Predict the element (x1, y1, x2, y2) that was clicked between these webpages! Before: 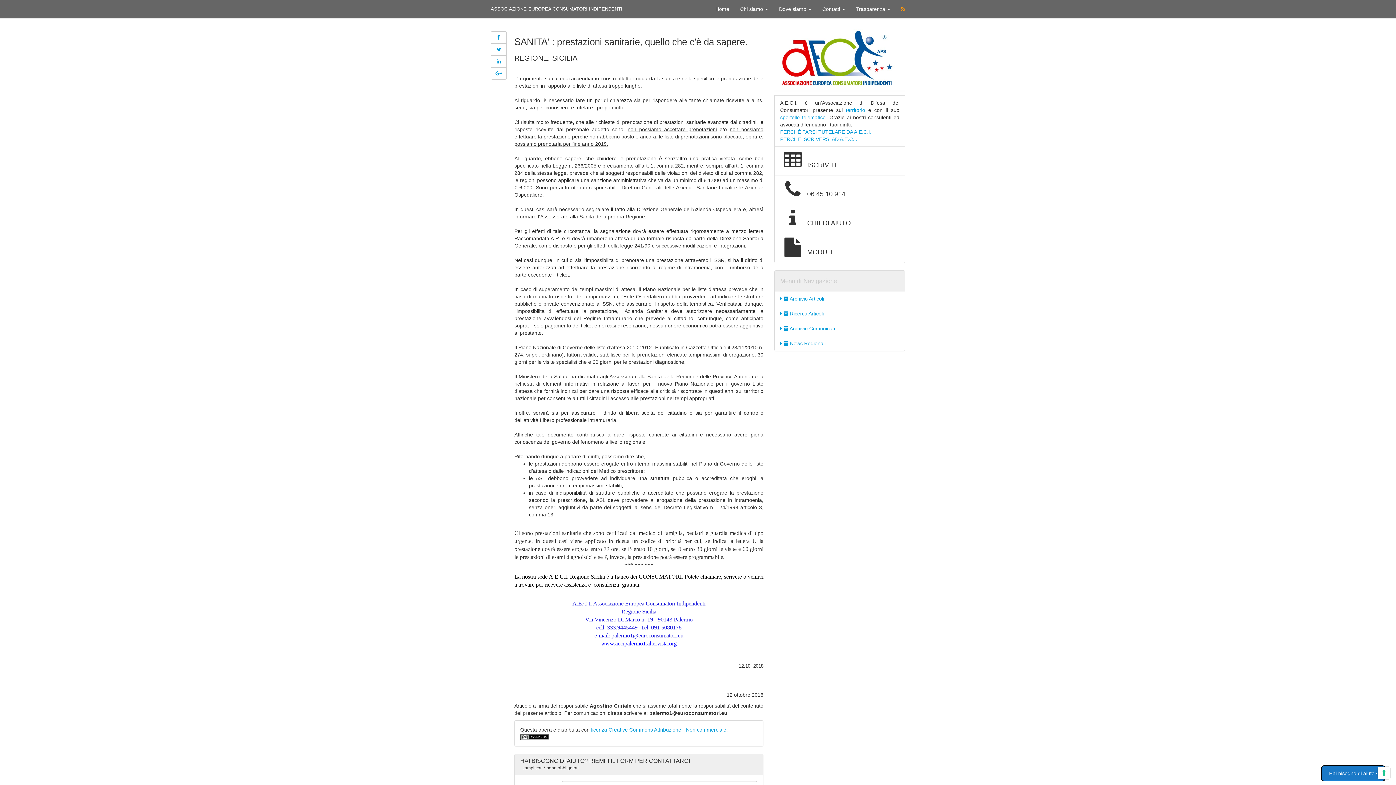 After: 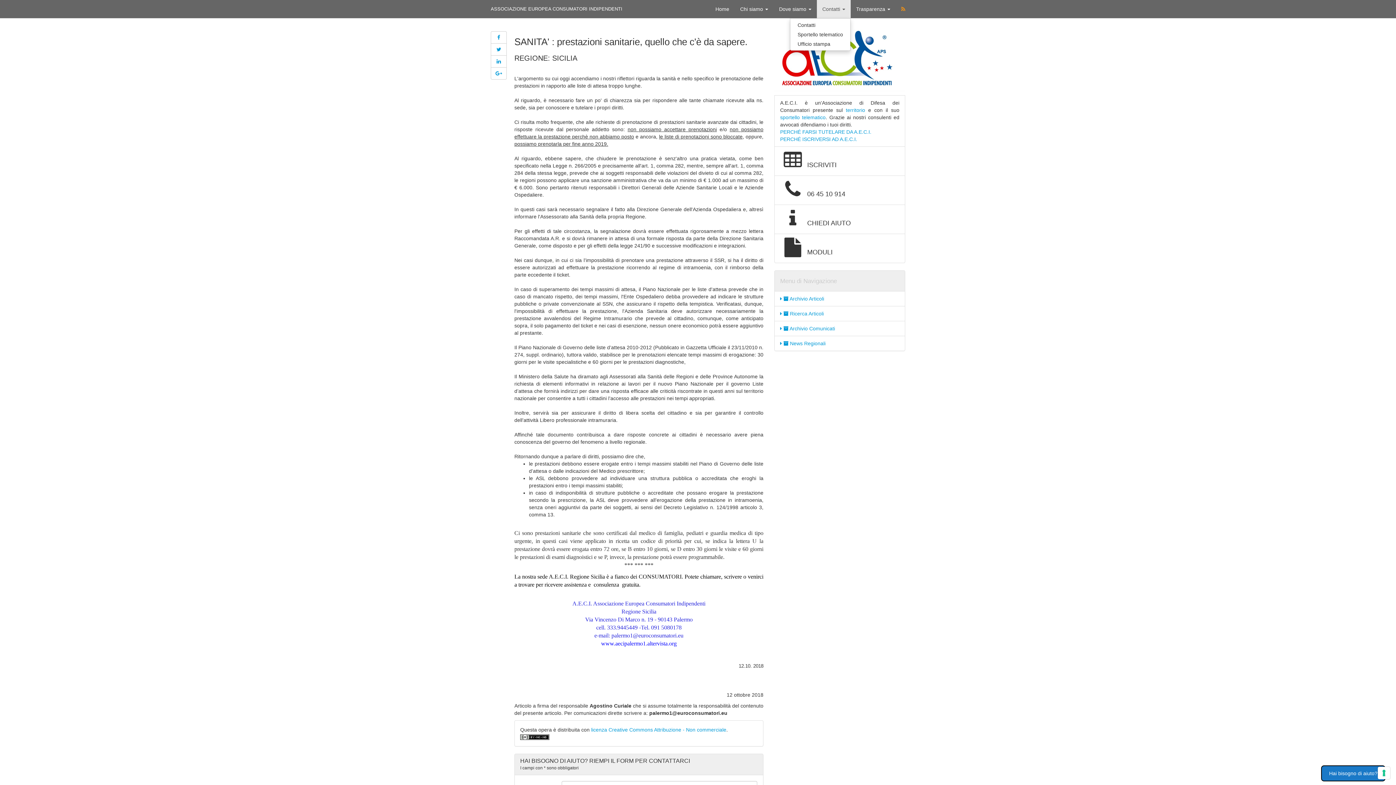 Action: bbox: (817, 0, 850, 18) label: Contatti 